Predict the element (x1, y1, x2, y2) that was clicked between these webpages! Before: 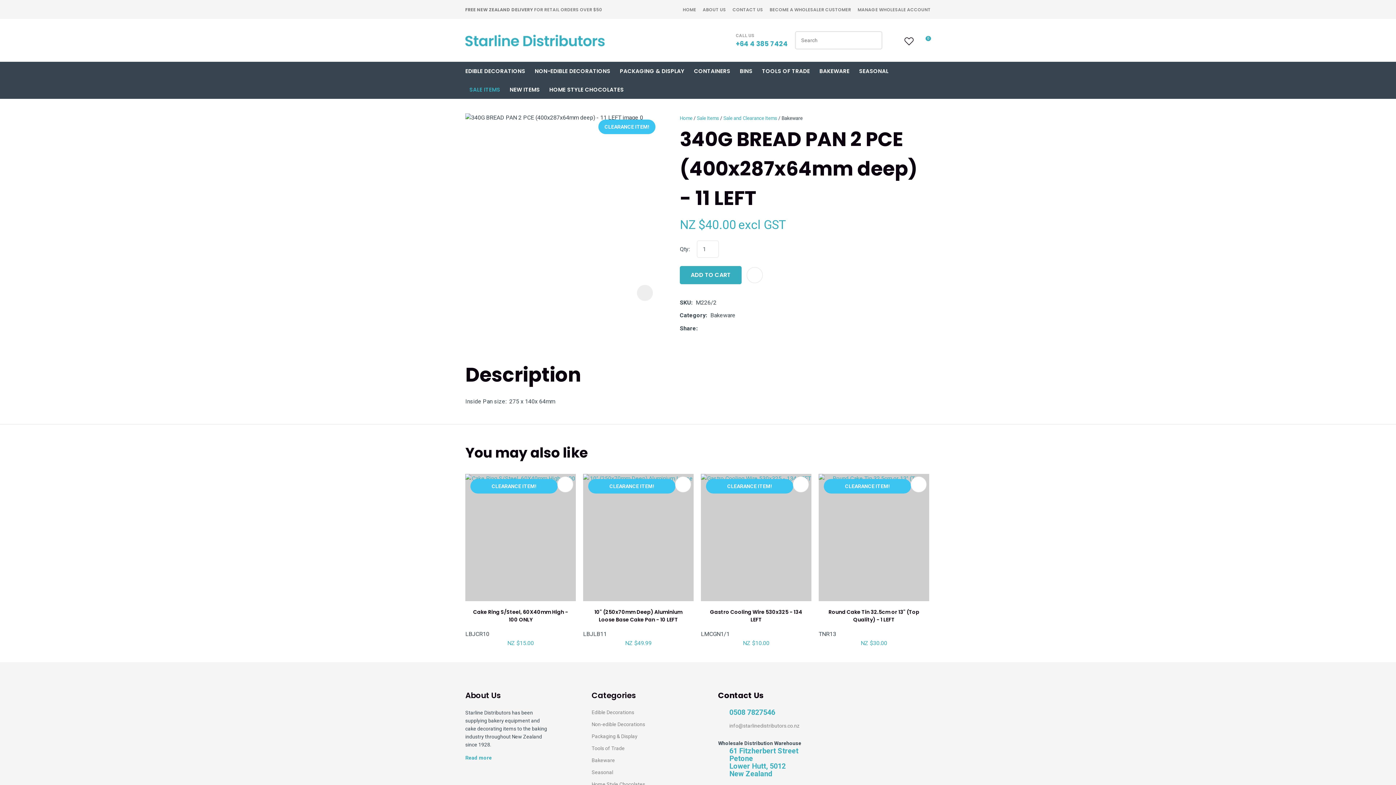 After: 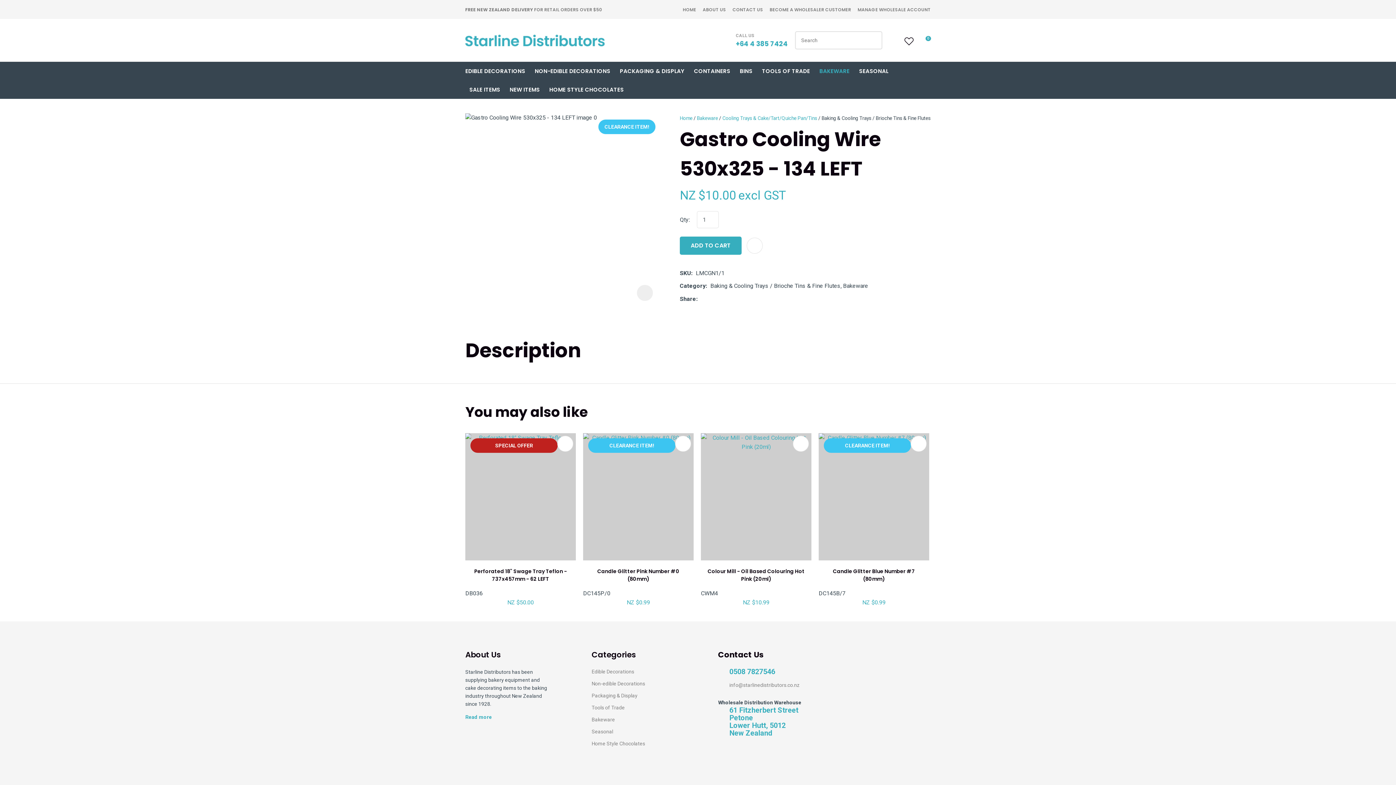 Action: bbox: (701, 474, 811, 601)